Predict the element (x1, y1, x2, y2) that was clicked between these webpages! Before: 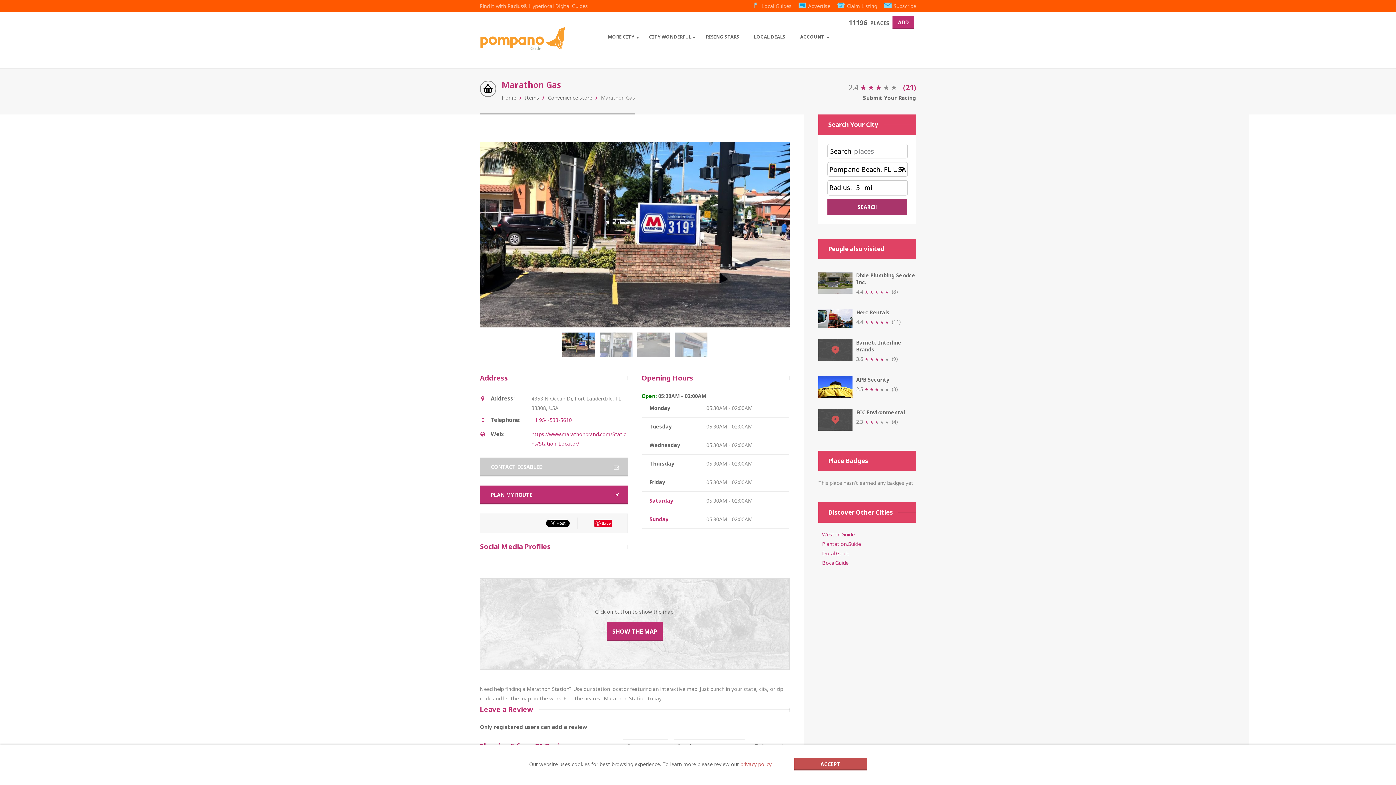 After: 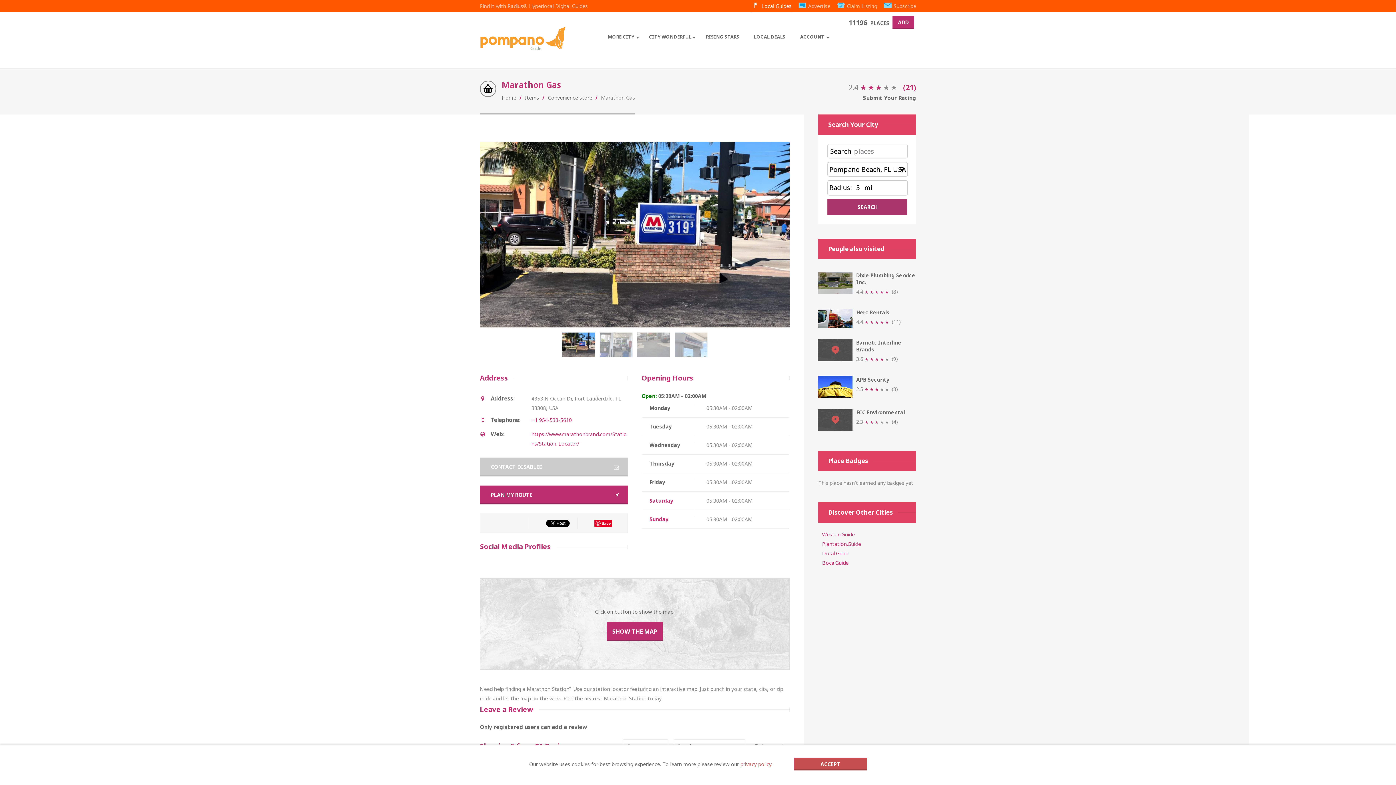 Action: bbox: (751, 2, 791, 9) label: Local Guides